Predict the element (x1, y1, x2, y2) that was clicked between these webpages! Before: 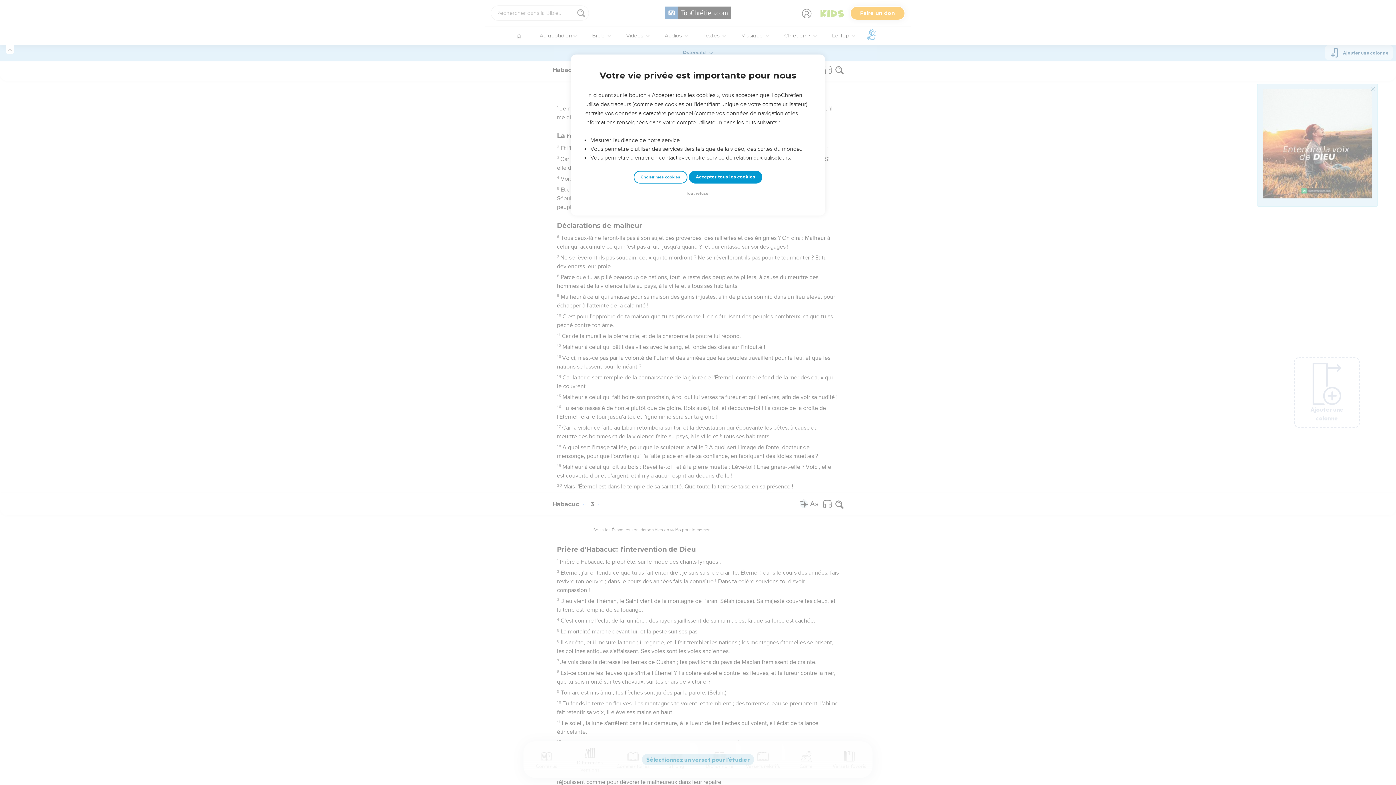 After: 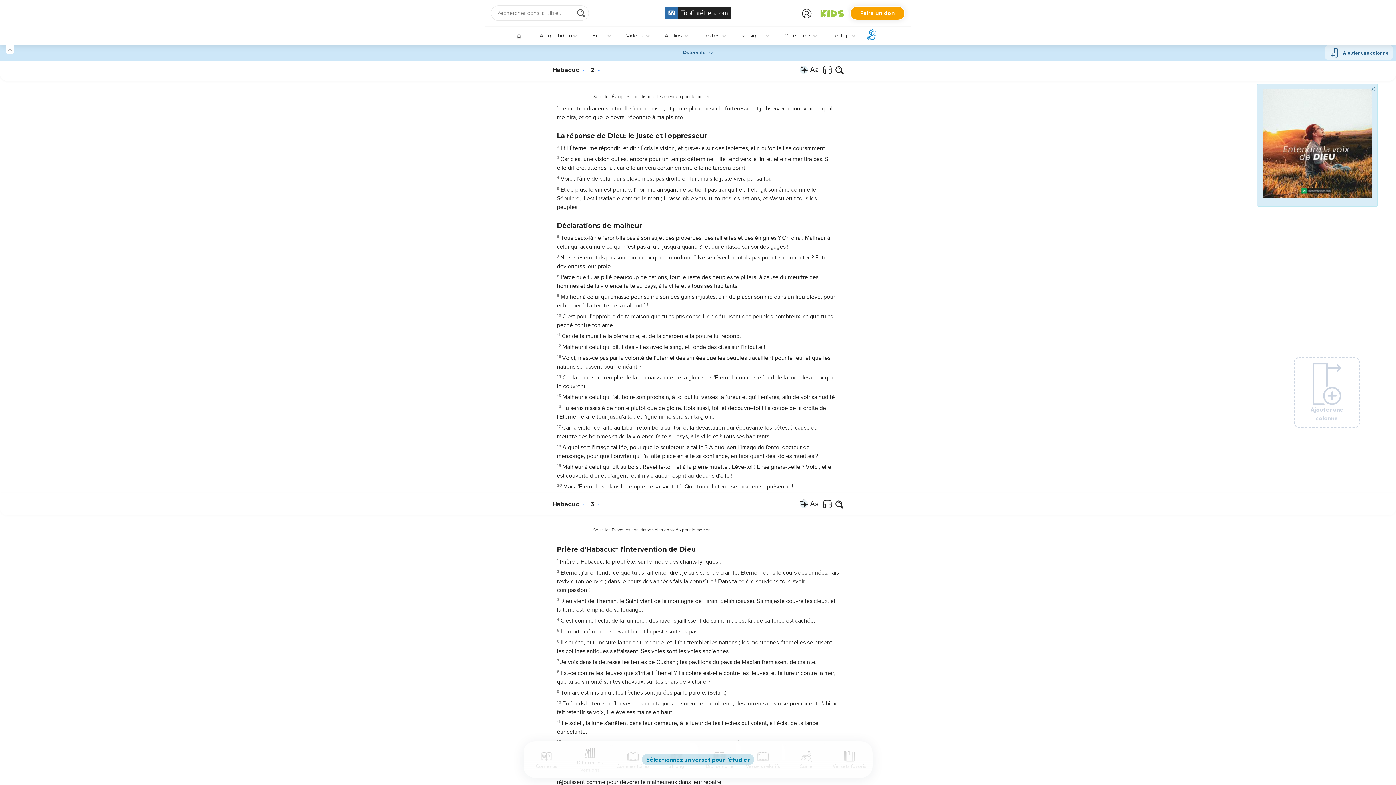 Action: bbox: (688, 170, 762, 183) label: Accepter tous les cookies